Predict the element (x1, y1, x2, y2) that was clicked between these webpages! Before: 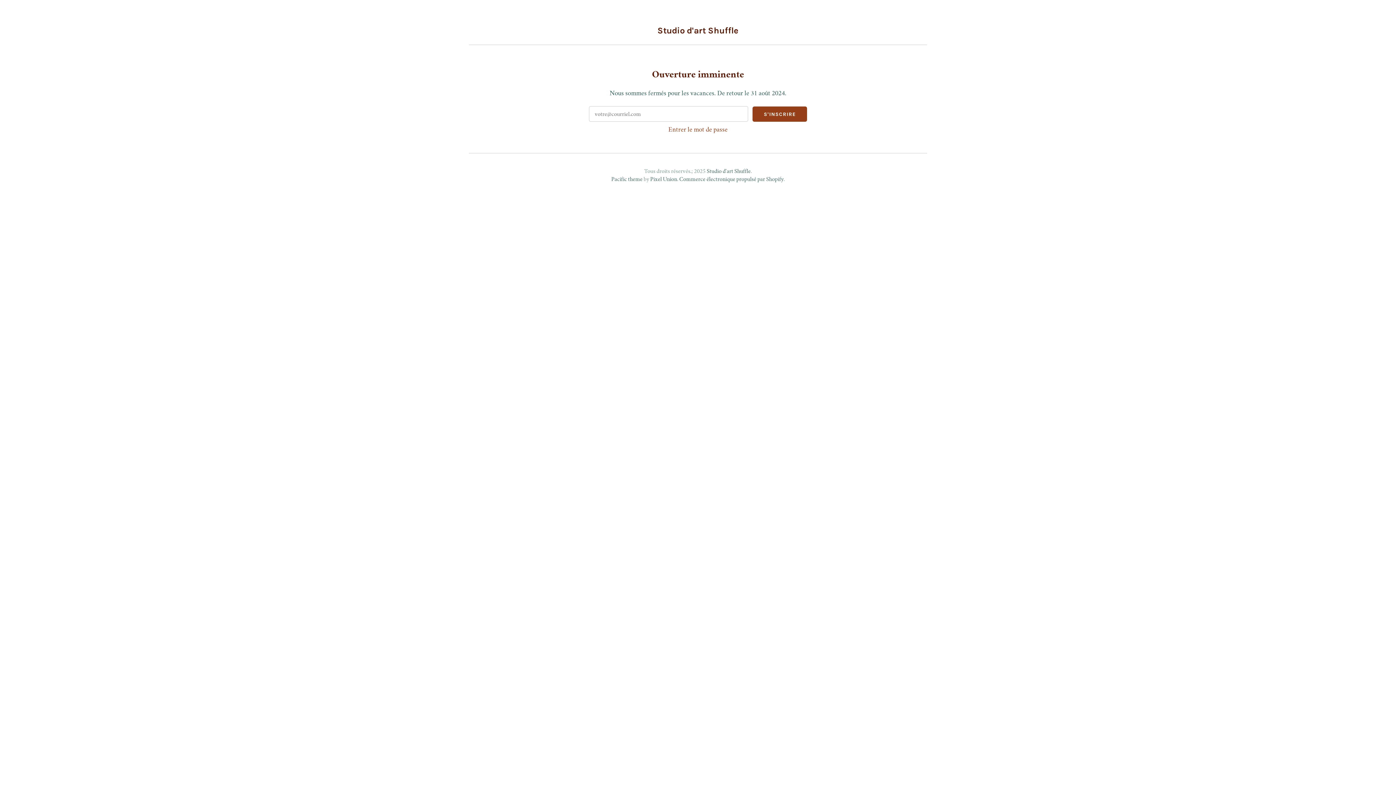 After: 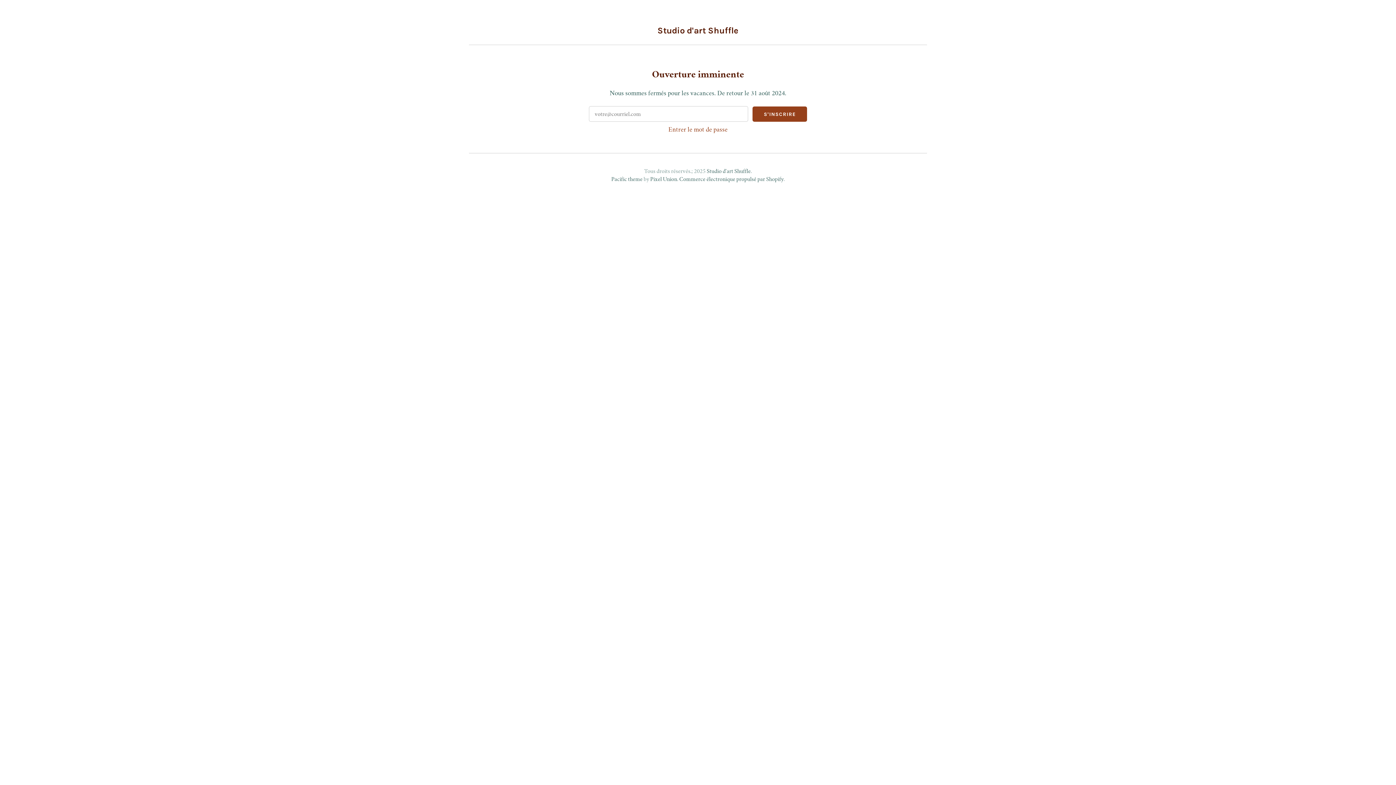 Action: label: Pixel Union bbox: (650, 177, 677, 182)